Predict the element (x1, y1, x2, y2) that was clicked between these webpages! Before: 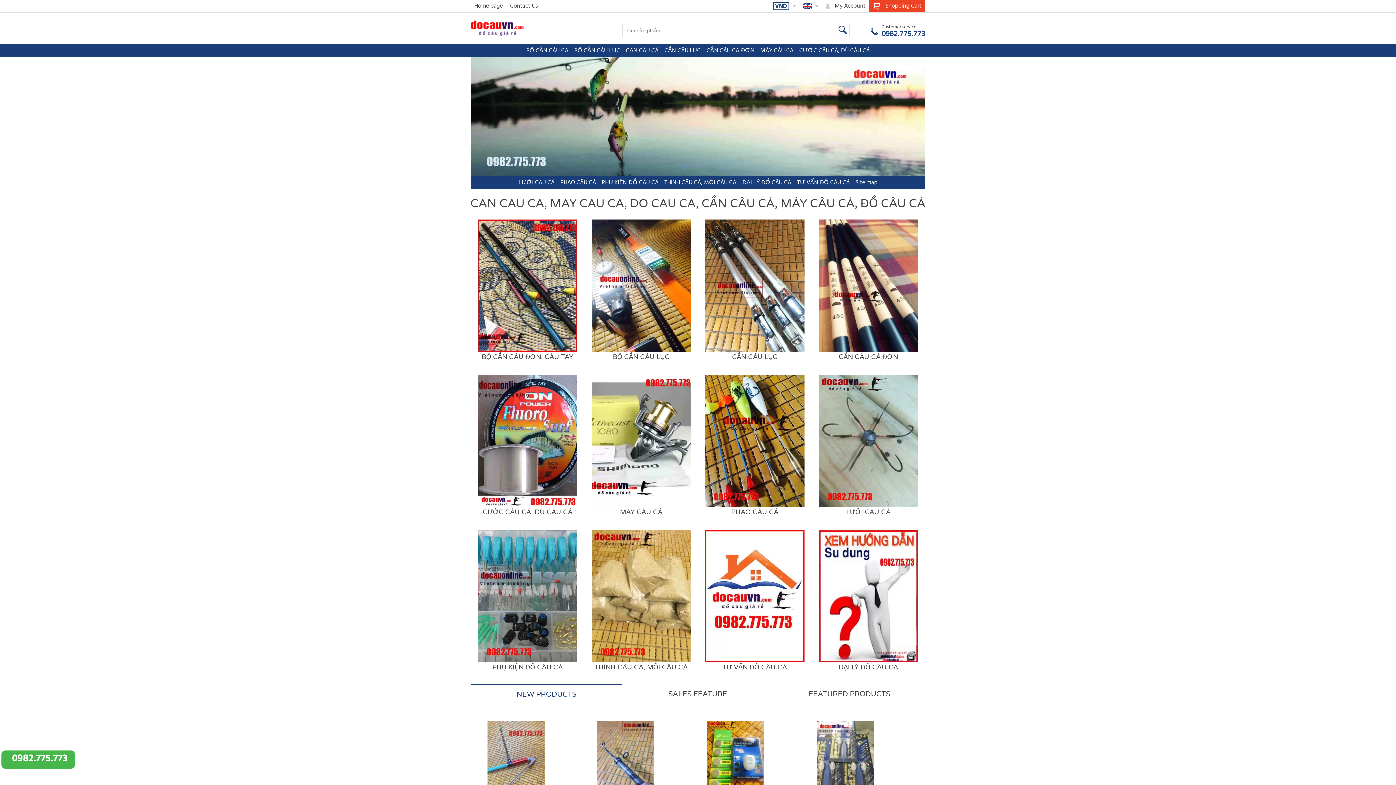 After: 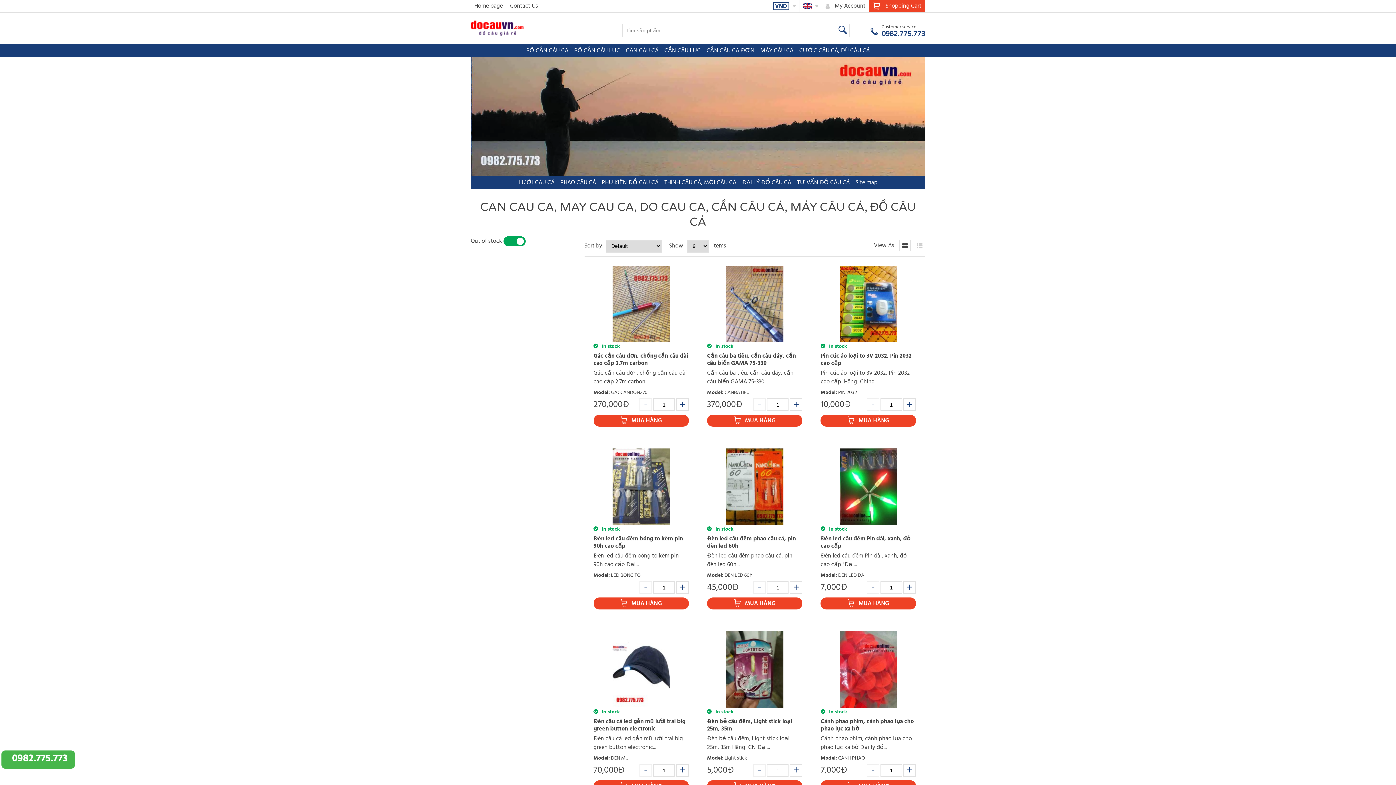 Action: bbox: (836, 24, 847, 34)